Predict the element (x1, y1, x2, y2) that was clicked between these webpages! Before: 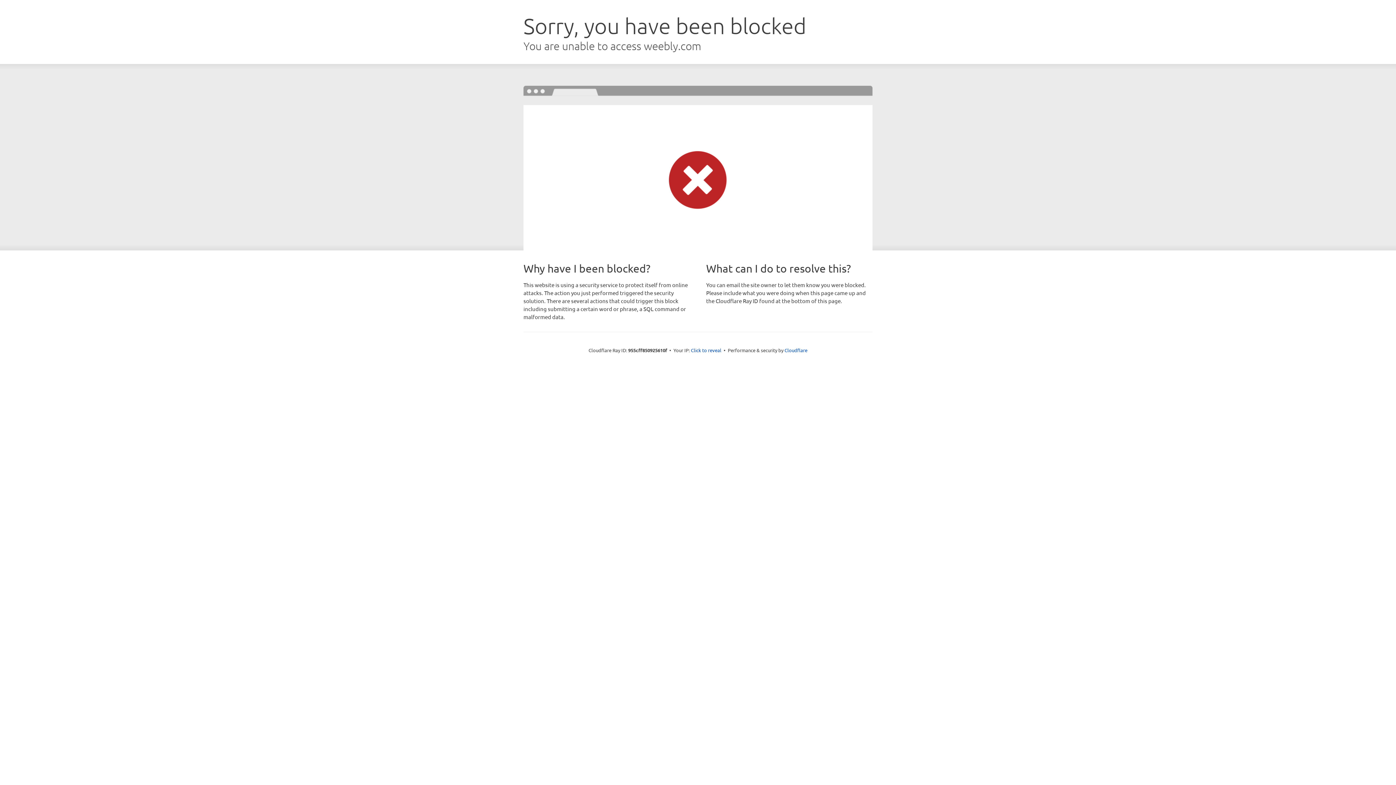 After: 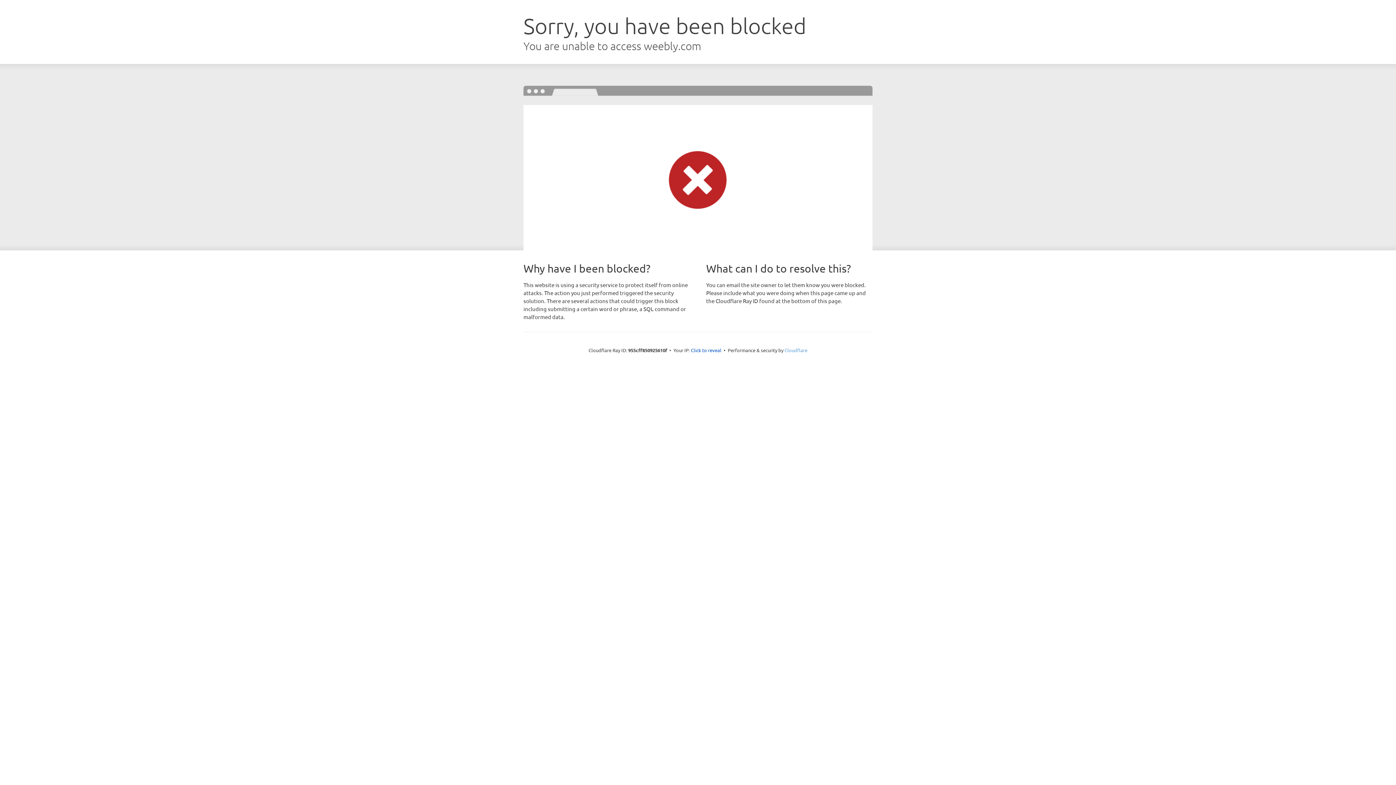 Action: bbox: (784, 347, 807, 353) label: Cloudflare